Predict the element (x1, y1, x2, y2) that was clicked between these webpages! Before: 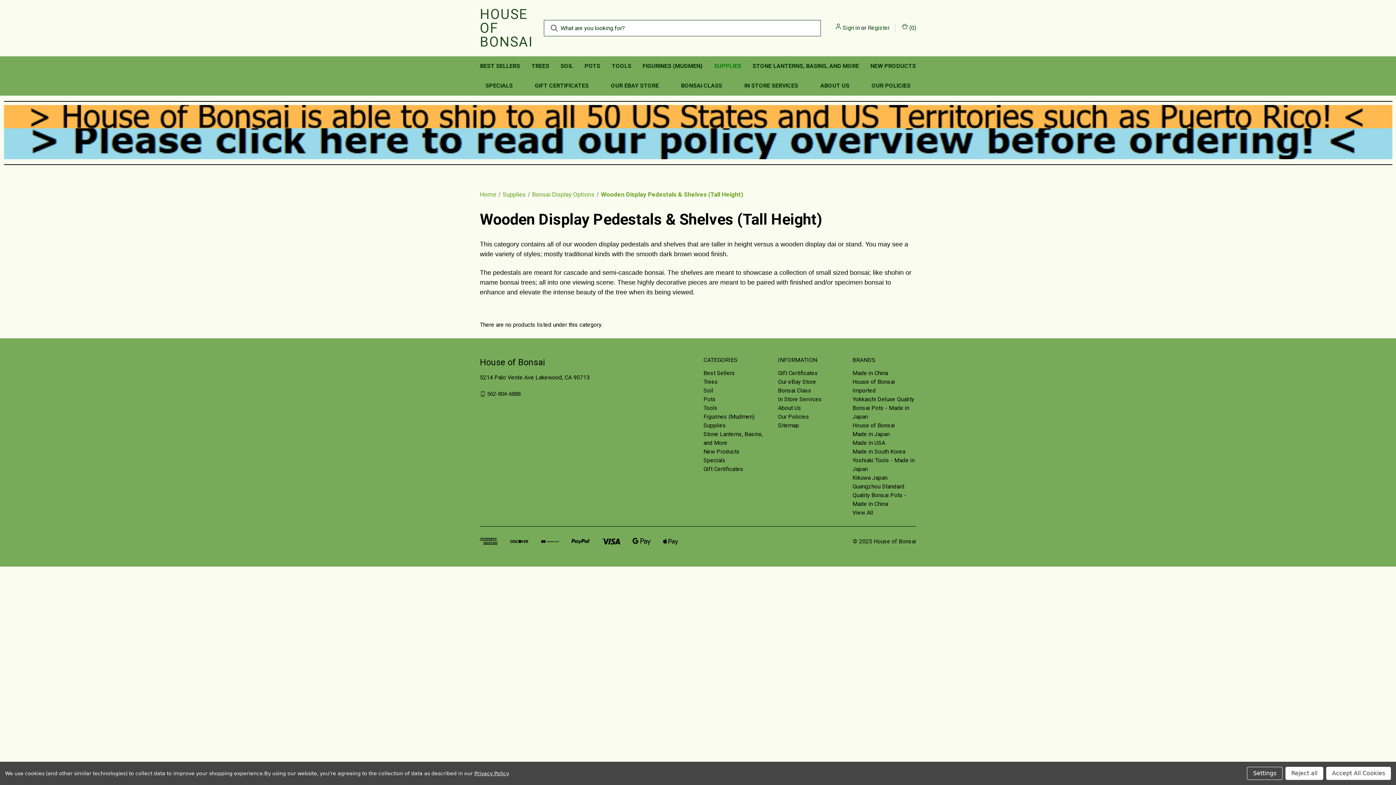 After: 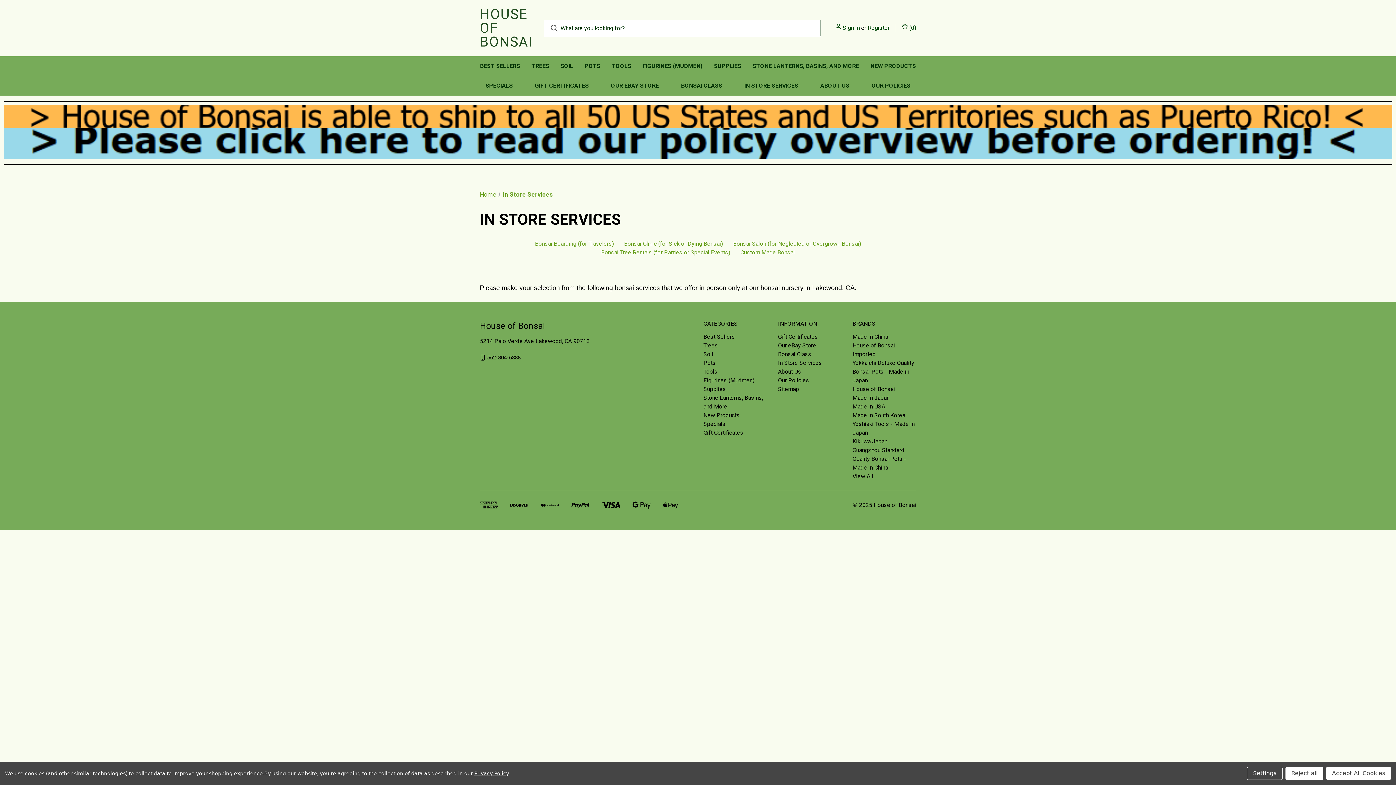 Action: bbox: (778, 396, 822, 402) label: In Store Services